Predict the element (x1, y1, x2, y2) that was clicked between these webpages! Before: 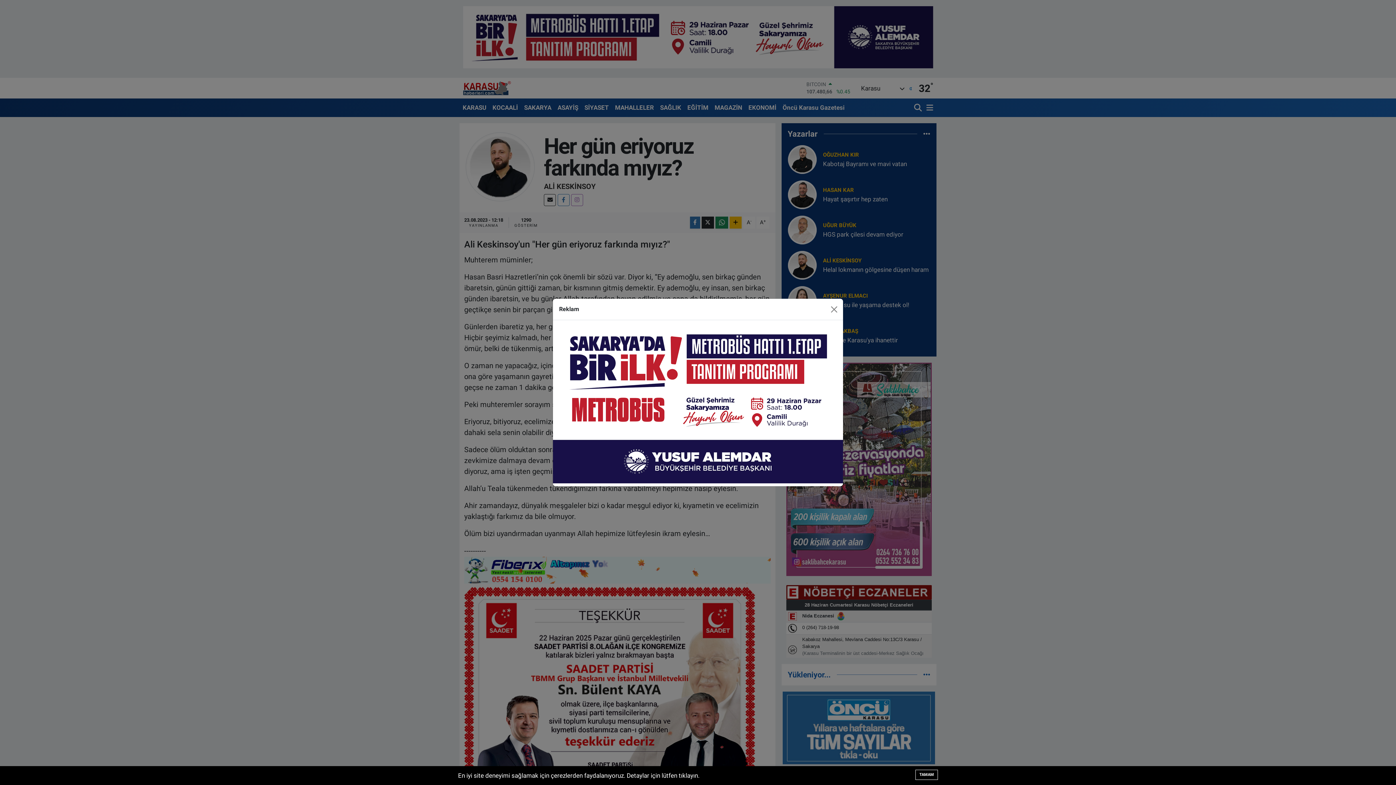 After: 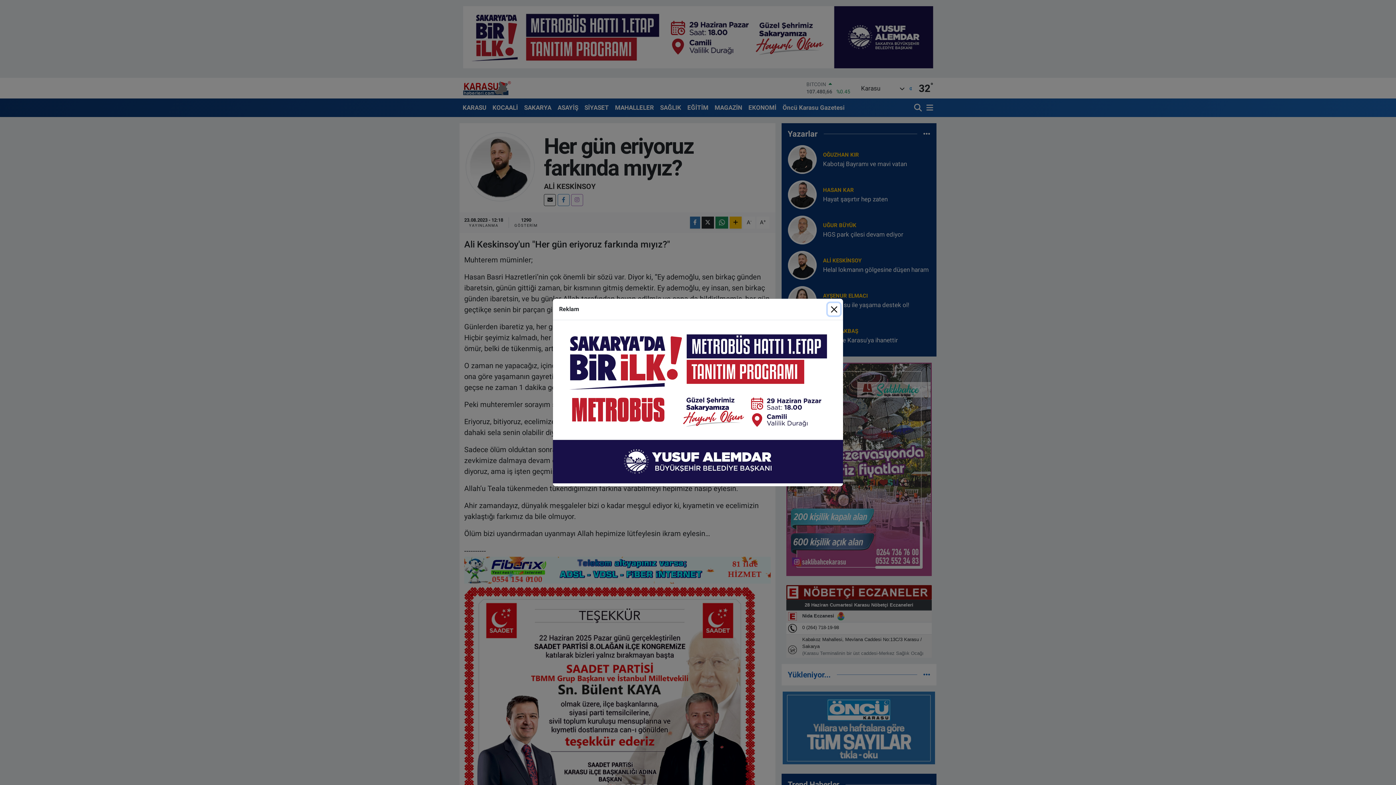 Action: label: TAMAM bbox: (915, 770, 938, 780)